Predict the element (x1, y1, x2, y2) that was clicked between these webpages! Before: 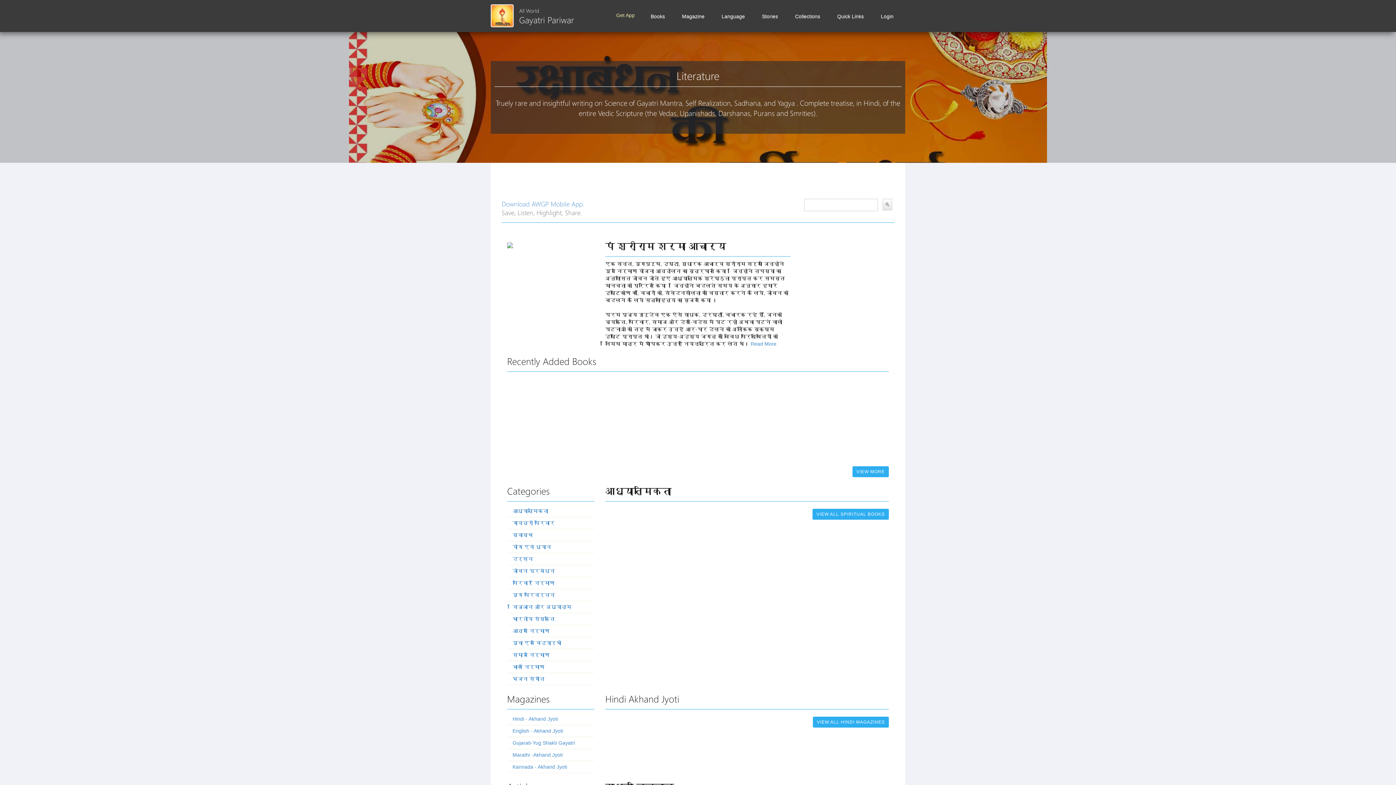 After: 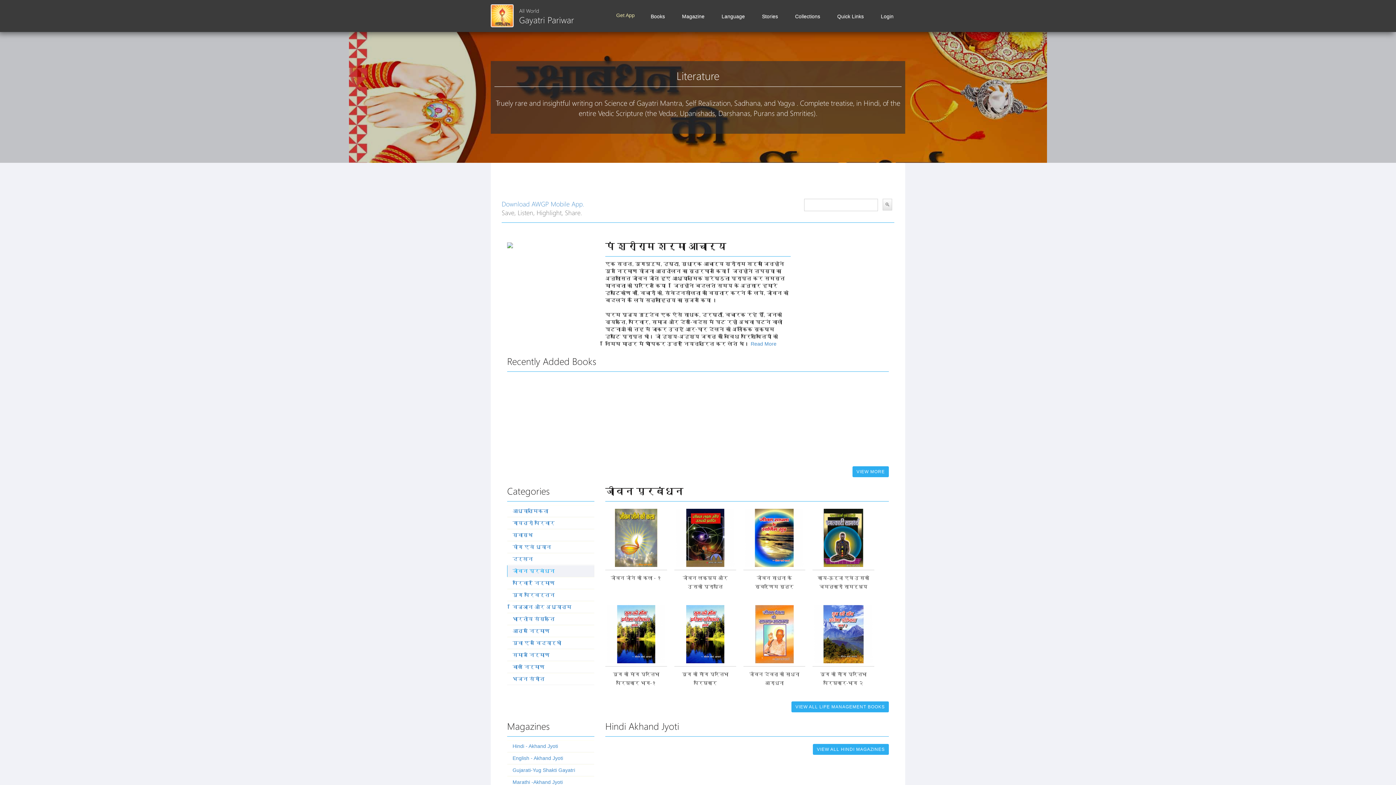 Action: bbox: (507, 565, 594, 577) label: जीवन प्रबंधन